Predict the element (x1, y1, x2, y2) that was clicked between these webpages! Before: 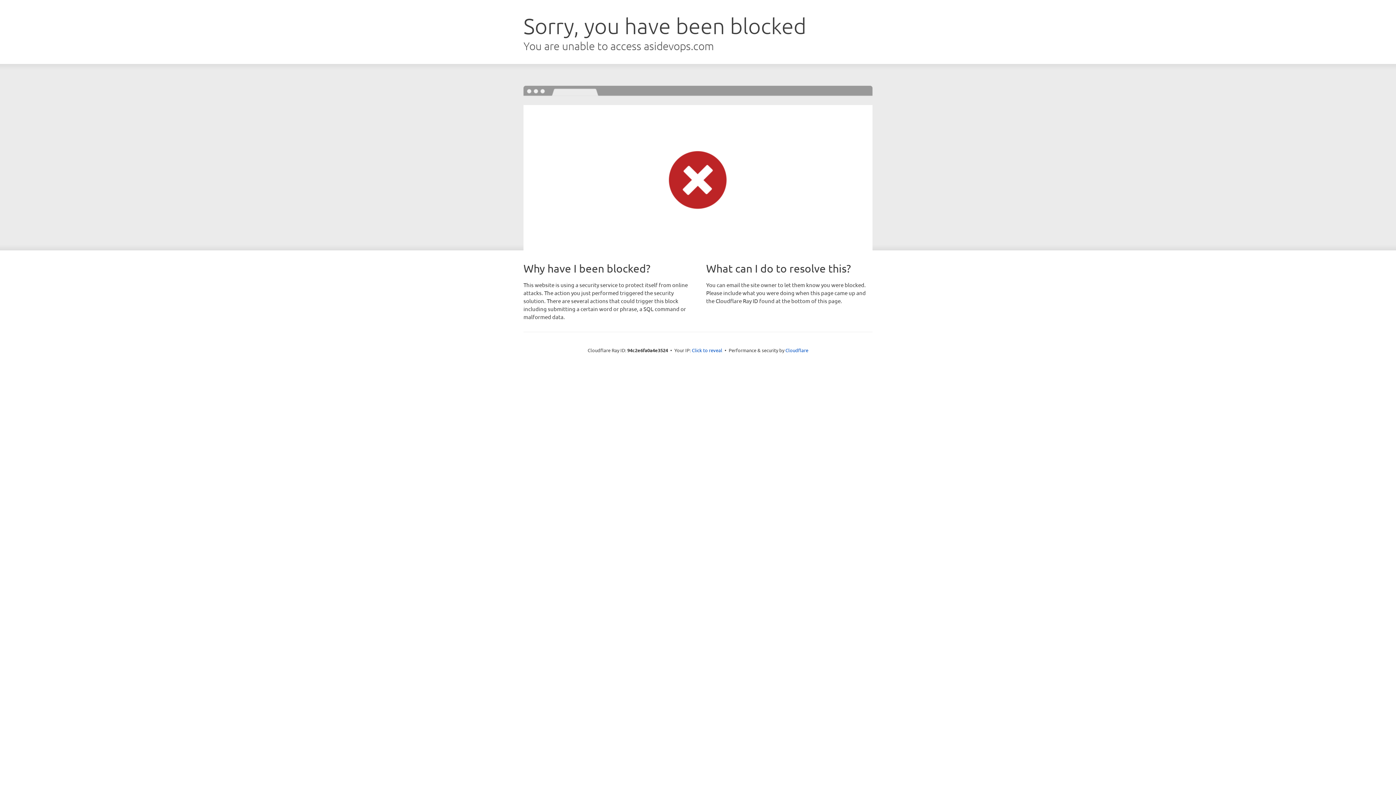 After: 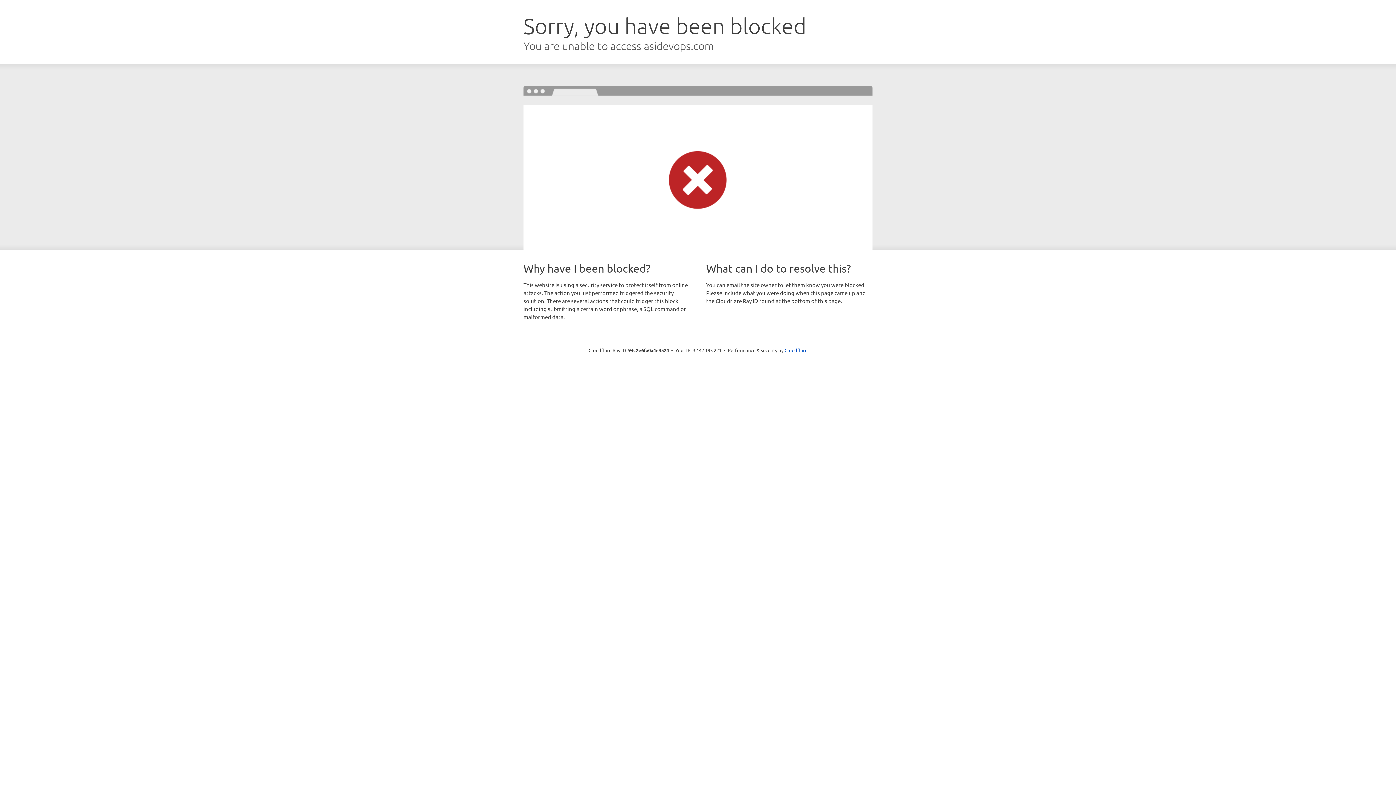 Action: label: Click to reveal bbox: (692, 346, 722, 353)